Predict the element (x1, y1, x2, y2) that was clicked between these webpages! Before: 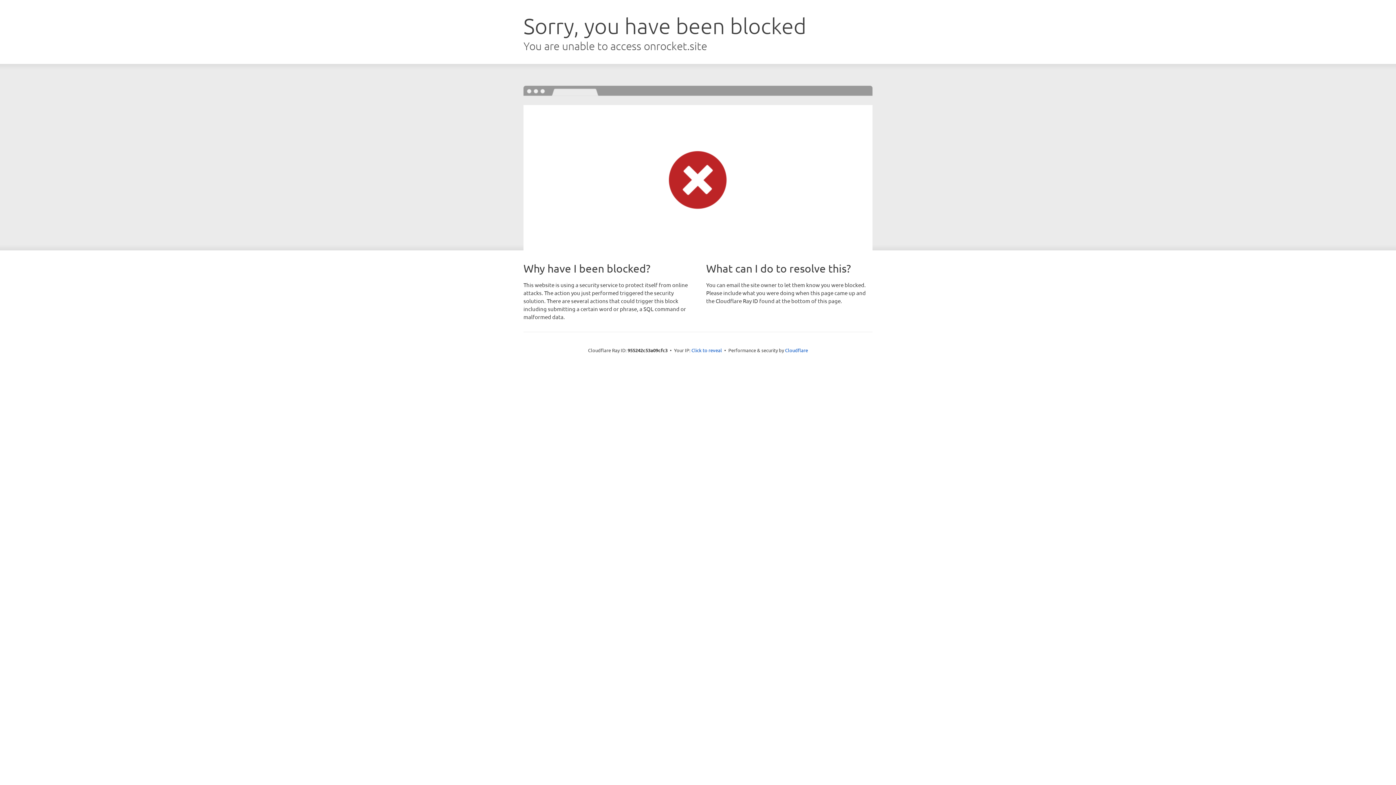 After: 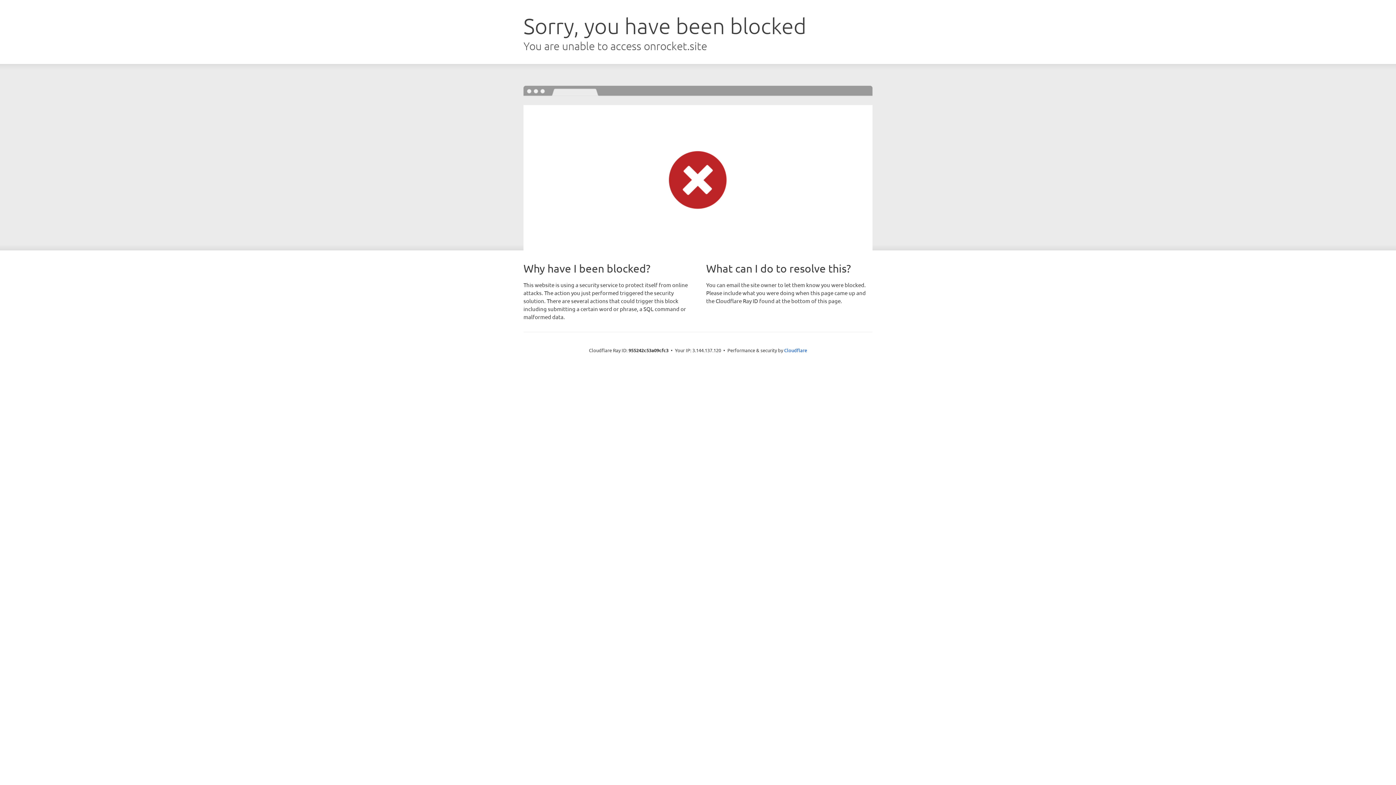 Action: label: Click to reveal bbox: (691, 346, 722, 353)